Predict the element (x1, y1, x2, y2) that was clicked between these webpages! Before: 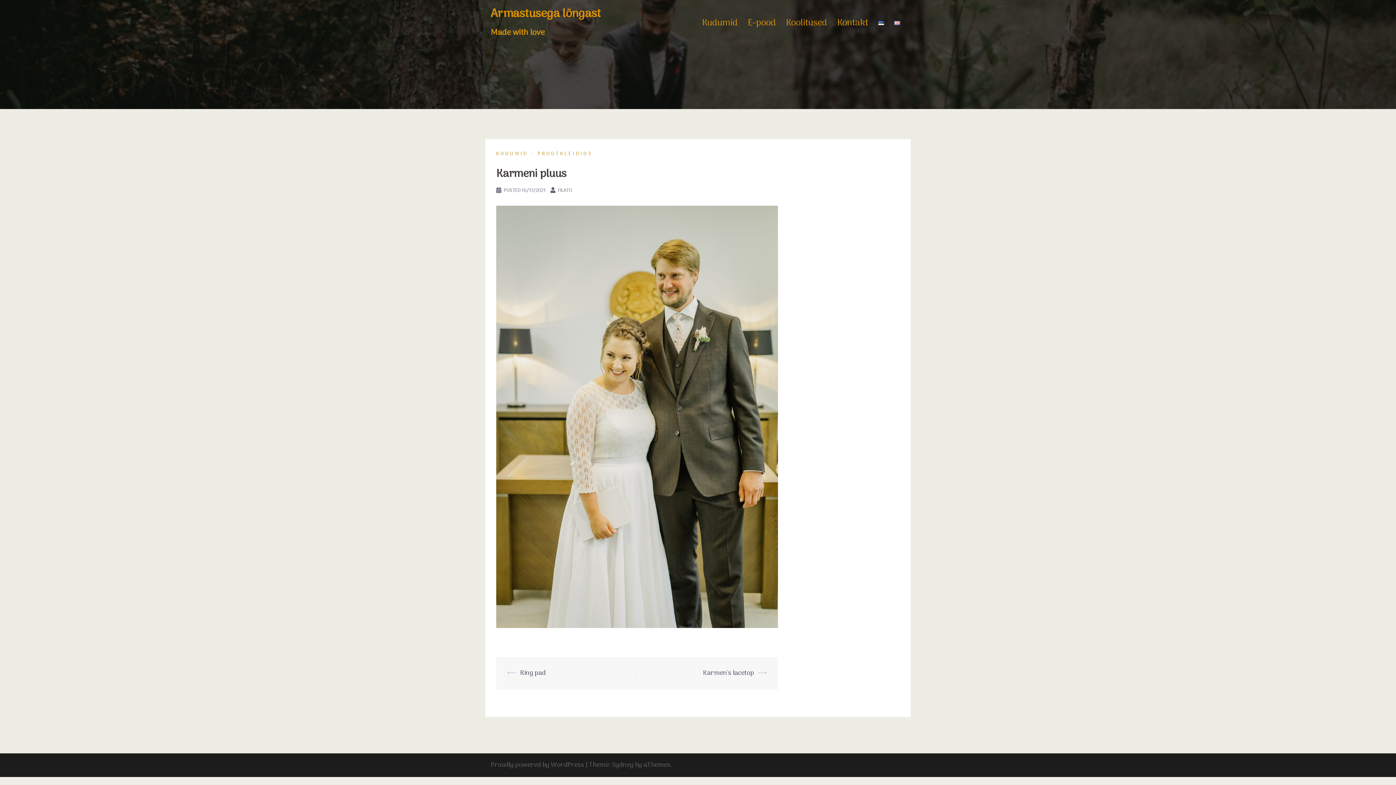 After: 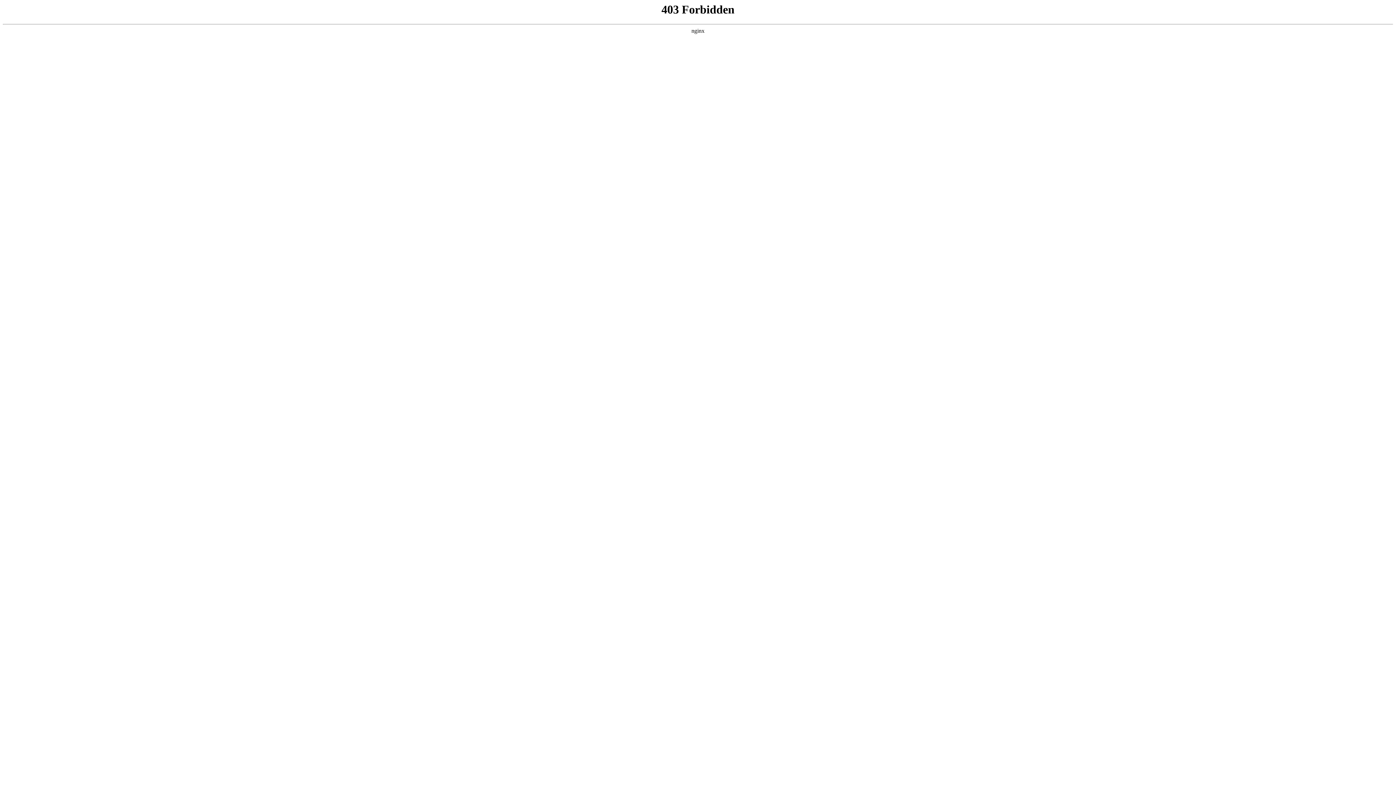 Action: bbox: (490, 760, 584, 771) label: Proudly powered by WordPress